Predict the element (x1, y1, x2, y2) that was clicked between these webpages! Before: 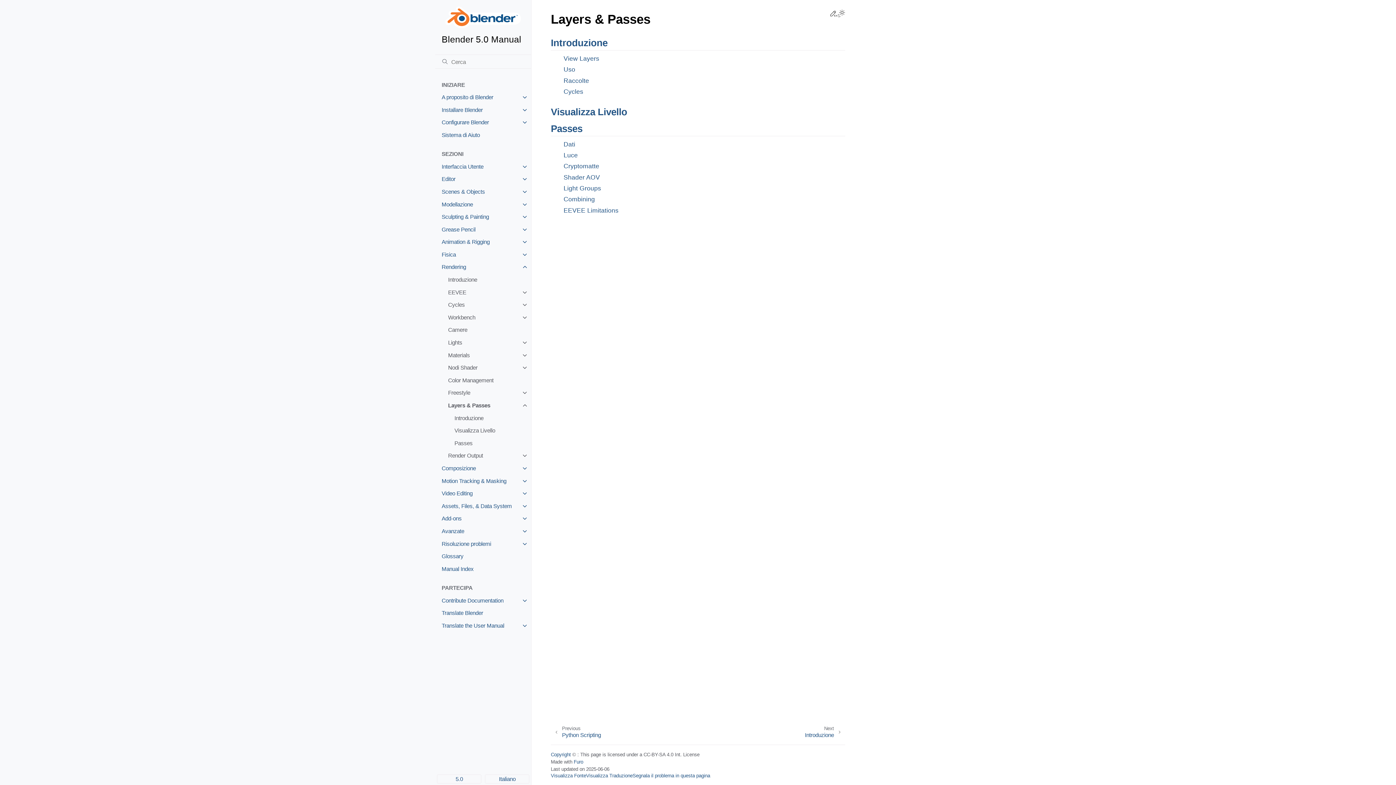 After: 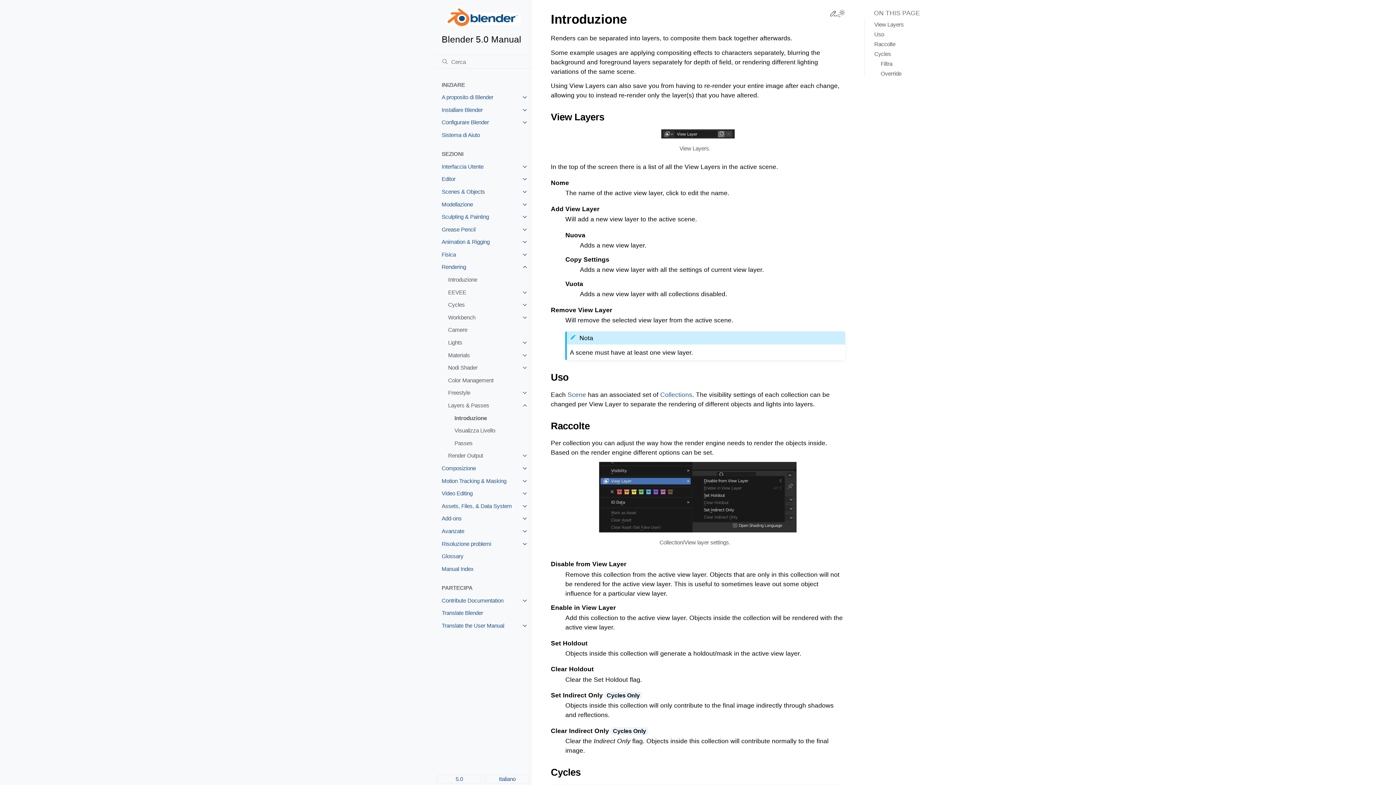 Action: bbox: (448, 411, 531, 424) label: Introduzione